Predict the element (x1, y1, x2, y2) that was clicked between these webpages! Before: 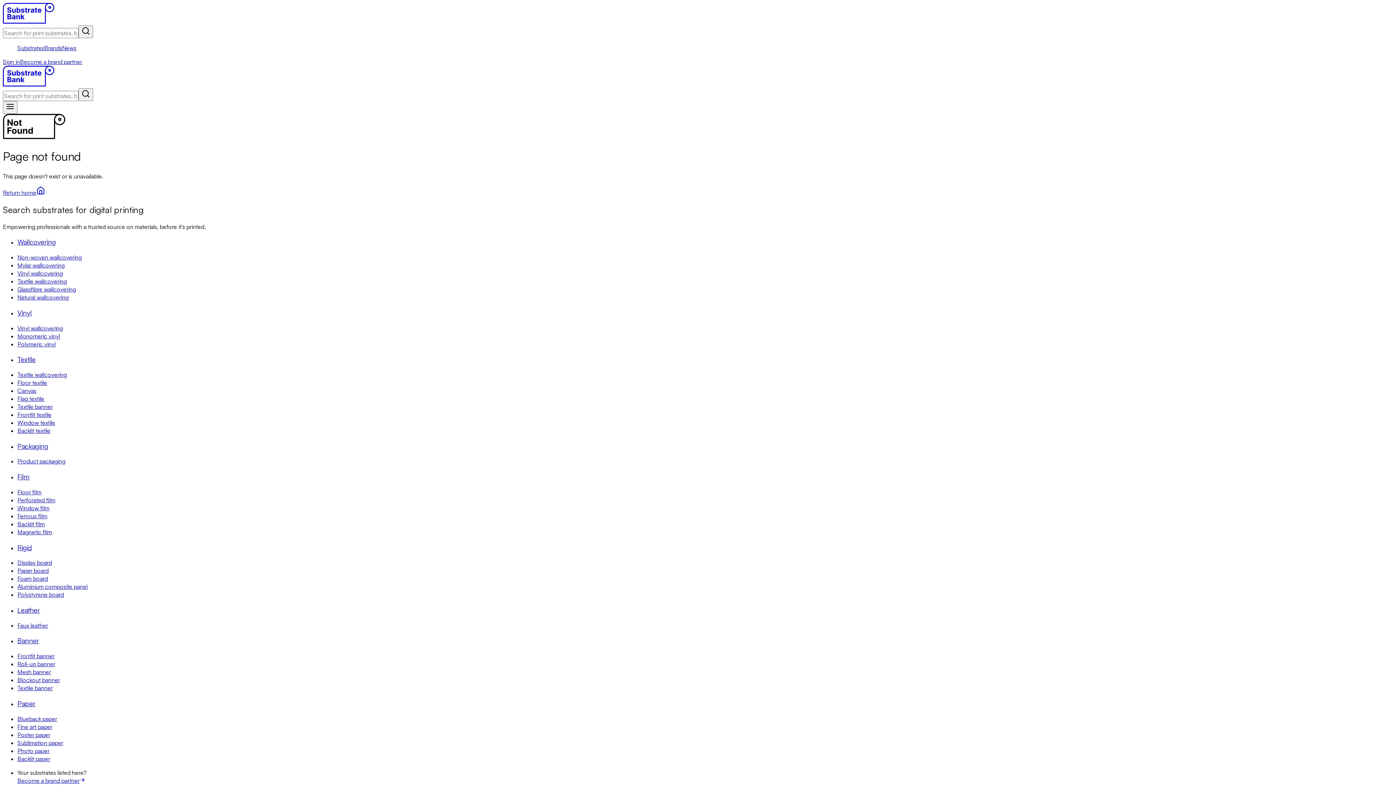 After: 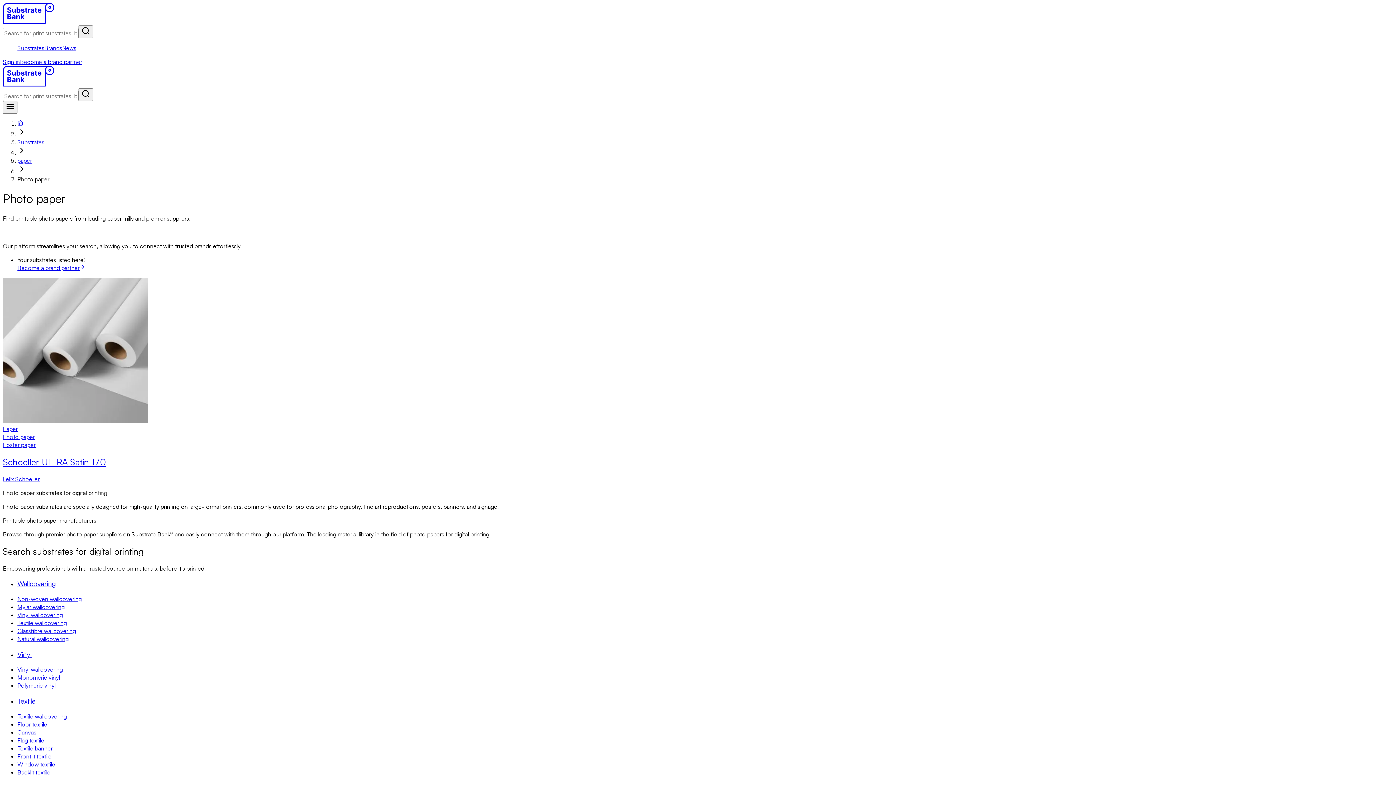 Action: label: Photo paper bbox: (17, 747, 49, 754)